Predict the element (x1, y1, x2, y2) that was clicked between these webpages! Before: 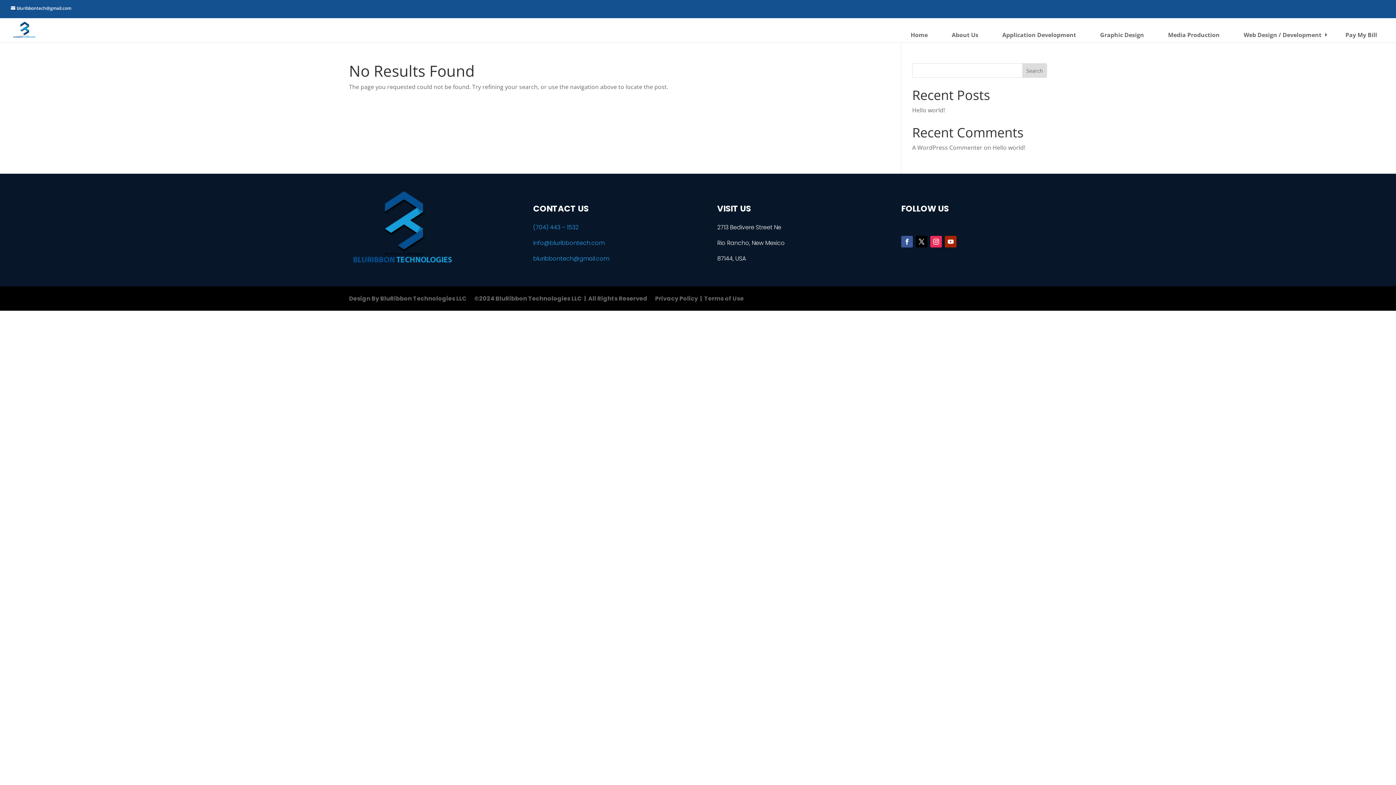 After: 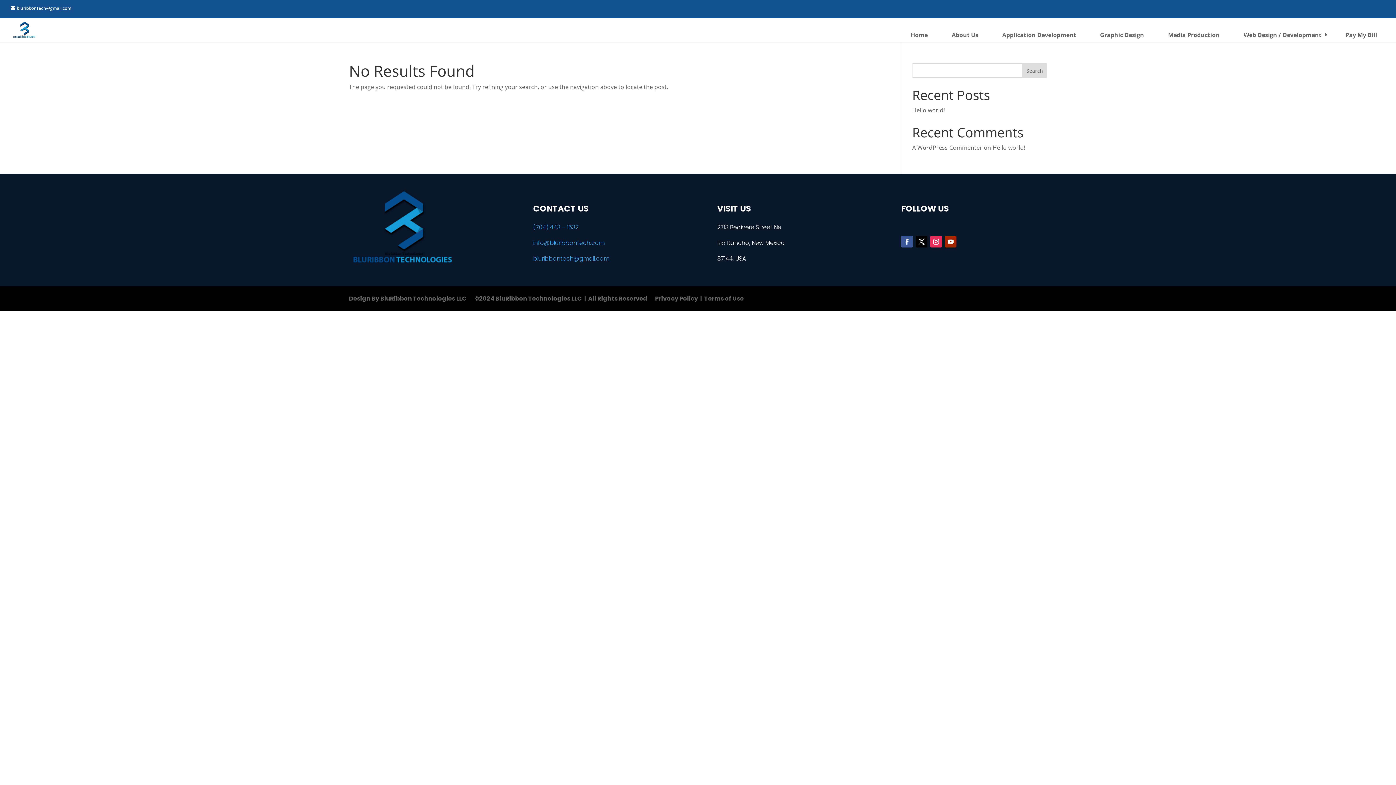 Action: label: (704) 443 – 1532 bbox: (533, 223, 578, 231)